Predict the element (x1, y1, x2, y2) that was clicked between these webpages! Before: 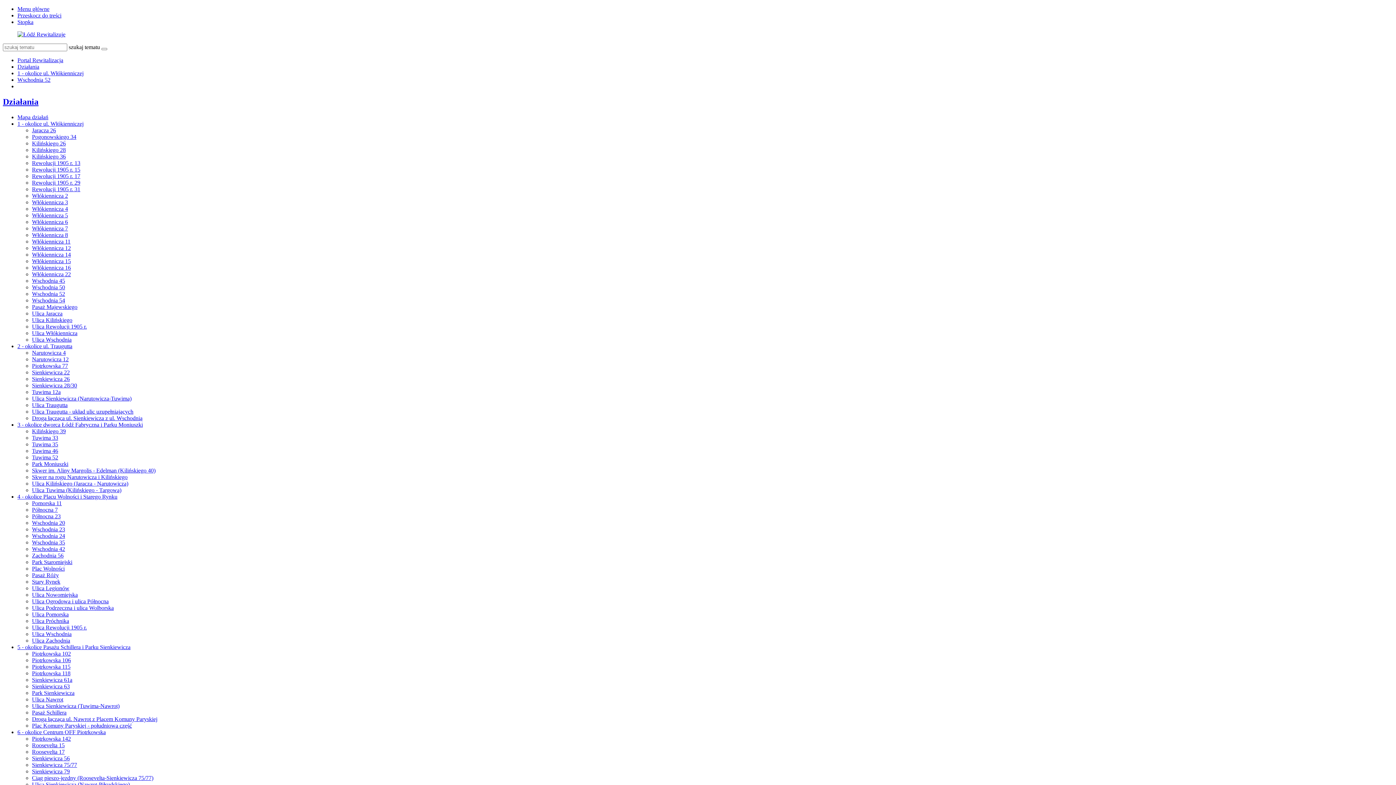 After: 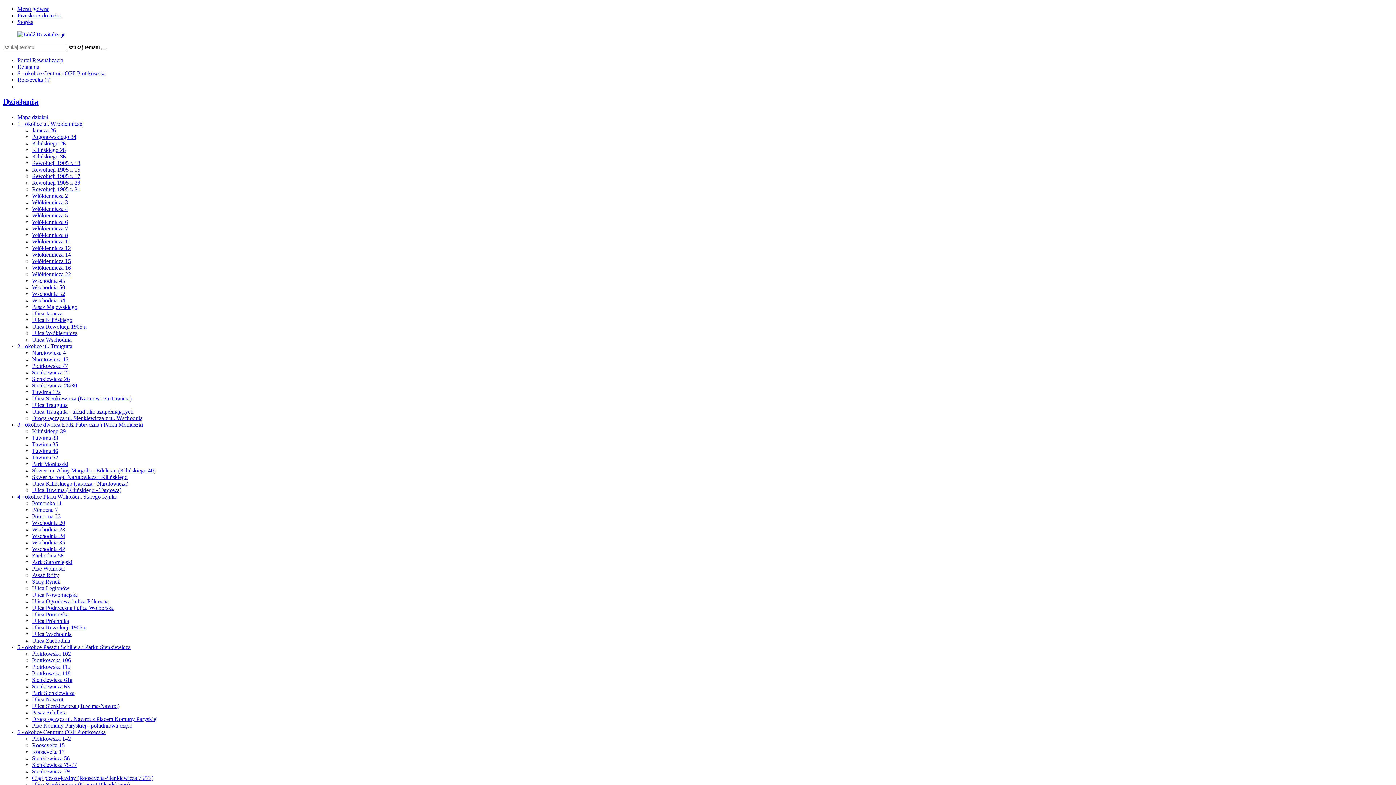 Action: label: Roosevelta 17 bbox: (32, 749, 64, 755)